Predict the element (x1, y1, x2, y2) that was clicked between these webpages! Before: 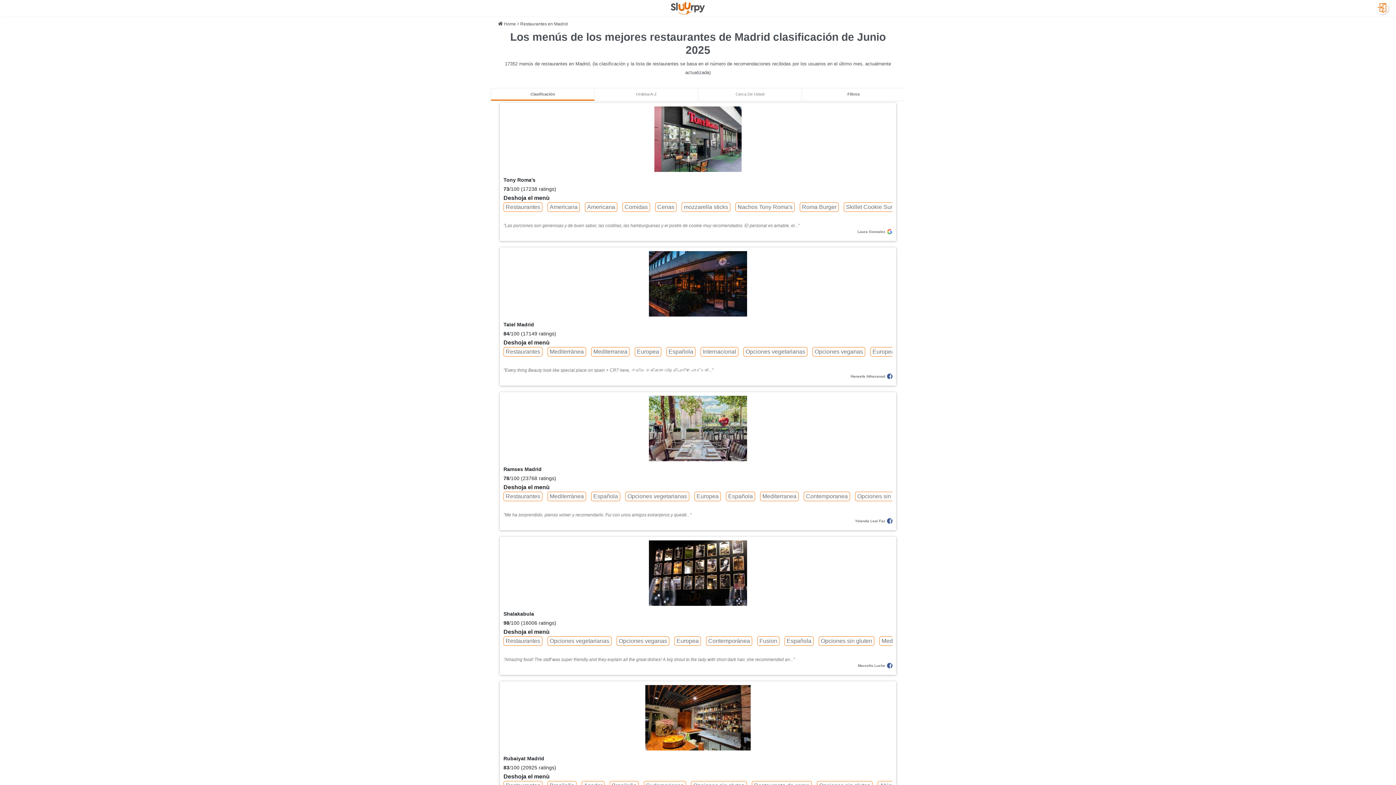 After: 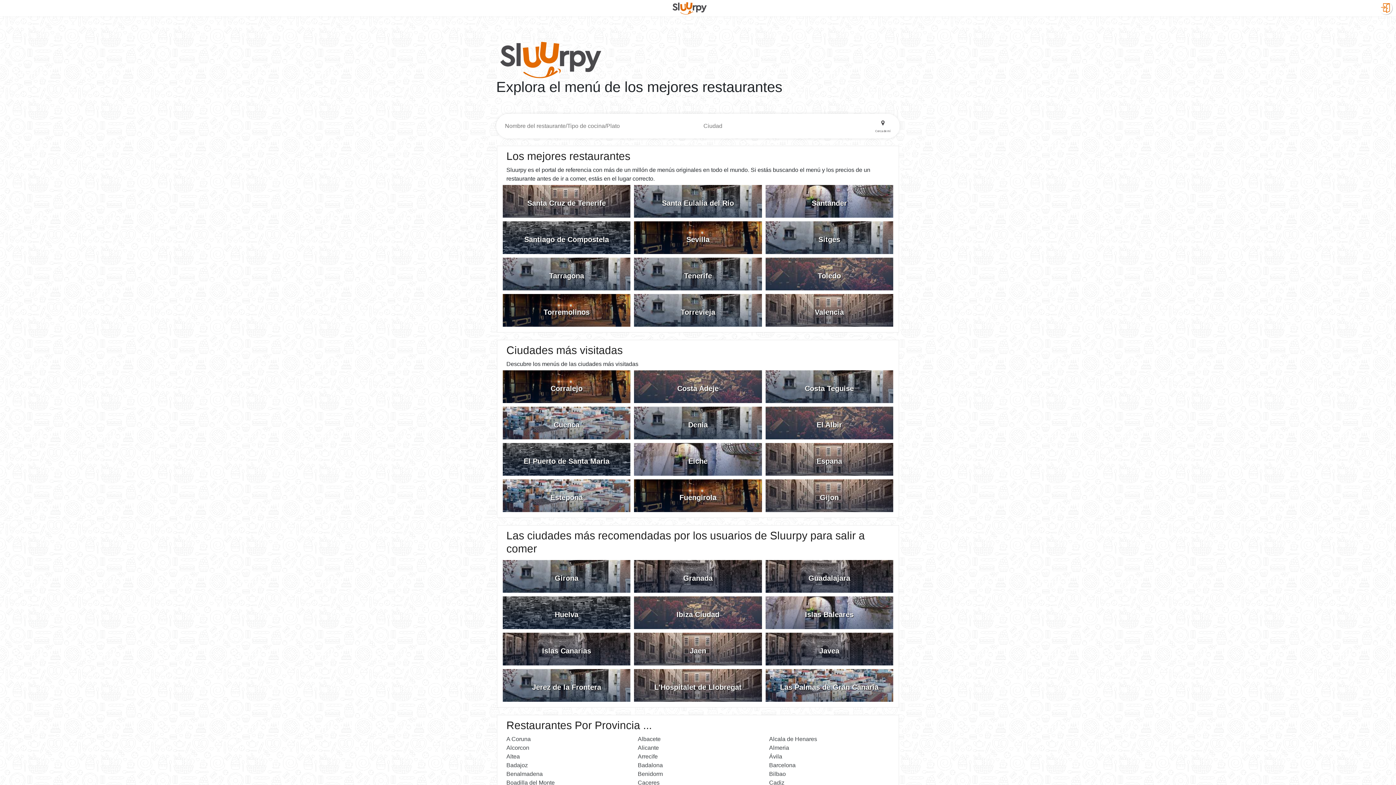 Action: bbox: (504, 21, 516, 26) label: Home